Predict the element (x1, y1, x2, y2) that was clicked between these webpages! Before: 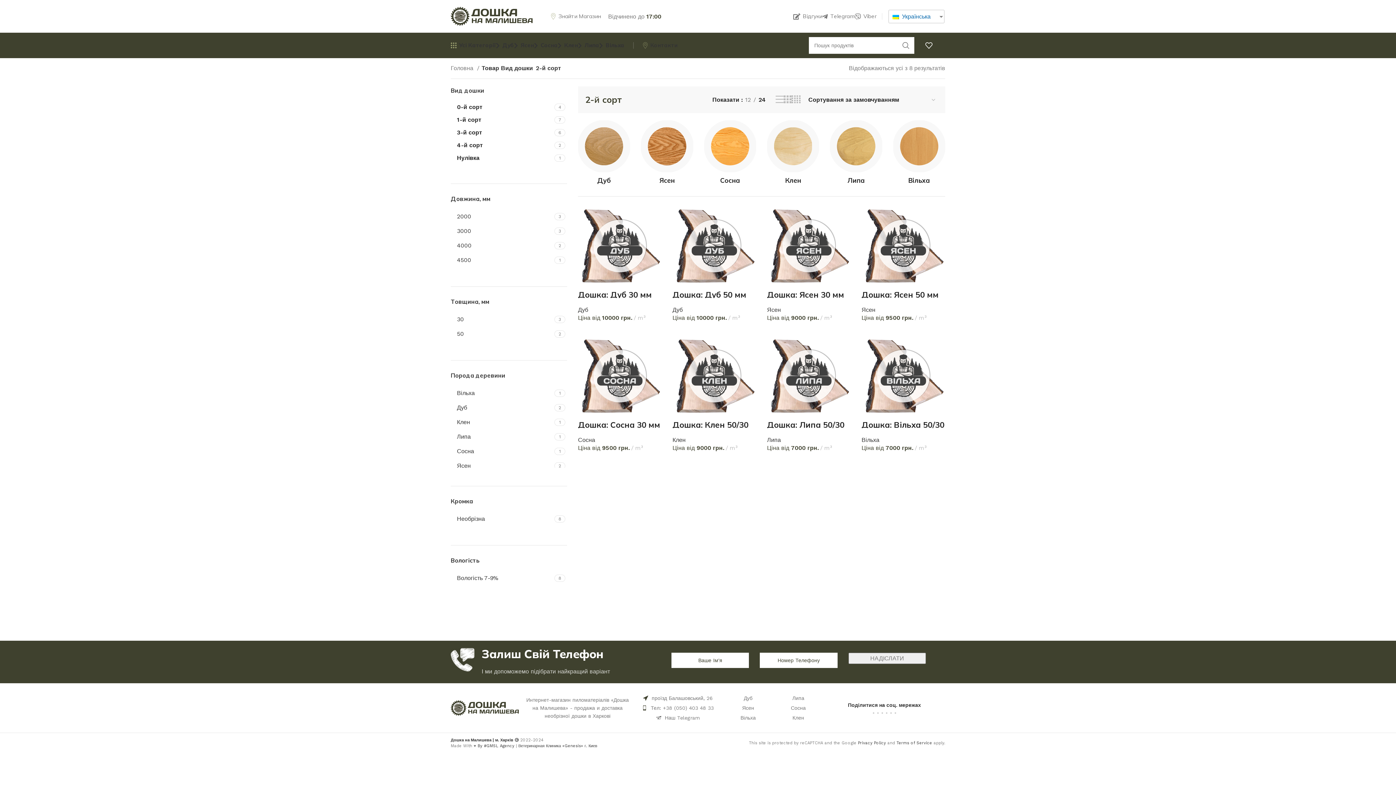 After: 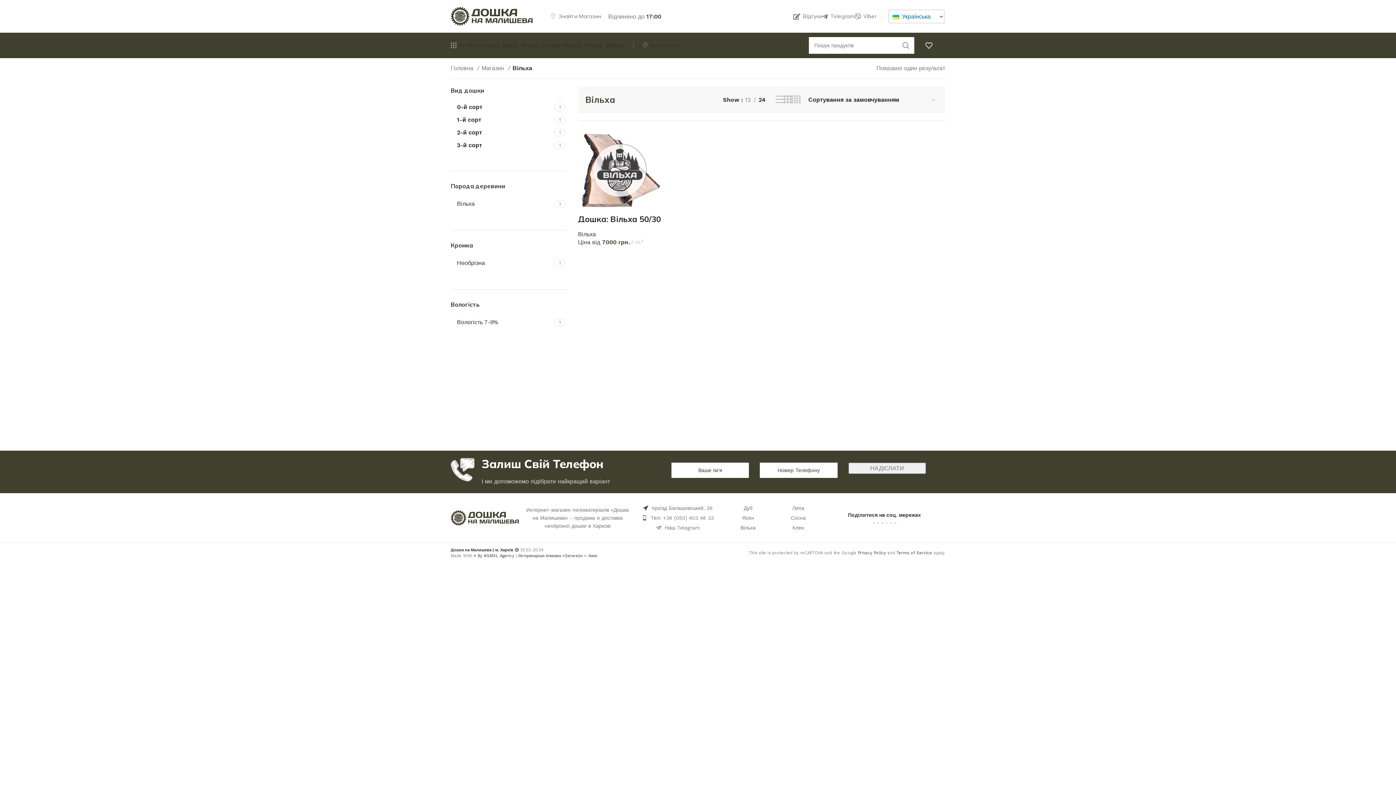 Action: bbox: (893, 120, 945, 188) label: Категорія товару vilha